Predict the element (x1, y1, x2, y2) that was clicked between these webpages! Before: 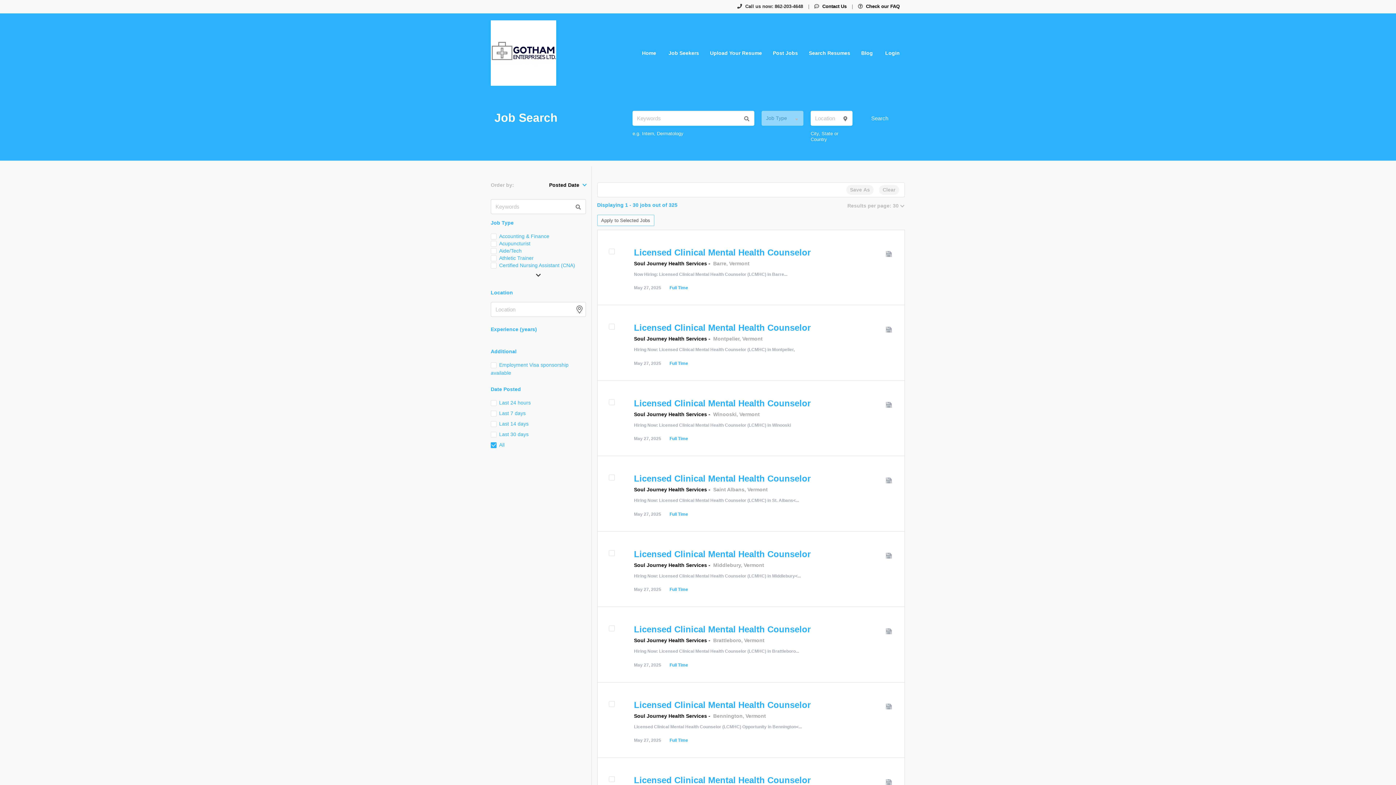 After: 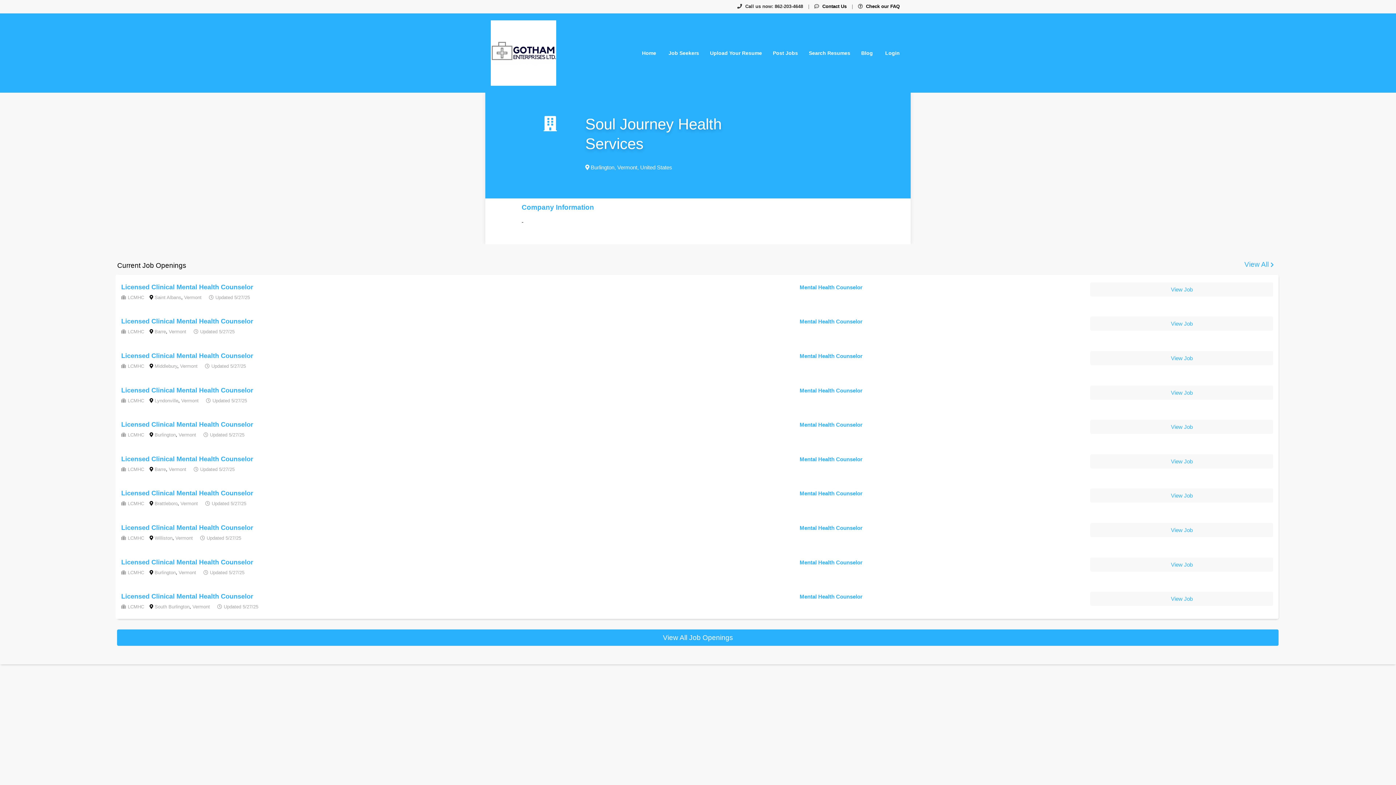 Action: label: Soul Journey Health Services bbox: (634, 336, 707, 341)